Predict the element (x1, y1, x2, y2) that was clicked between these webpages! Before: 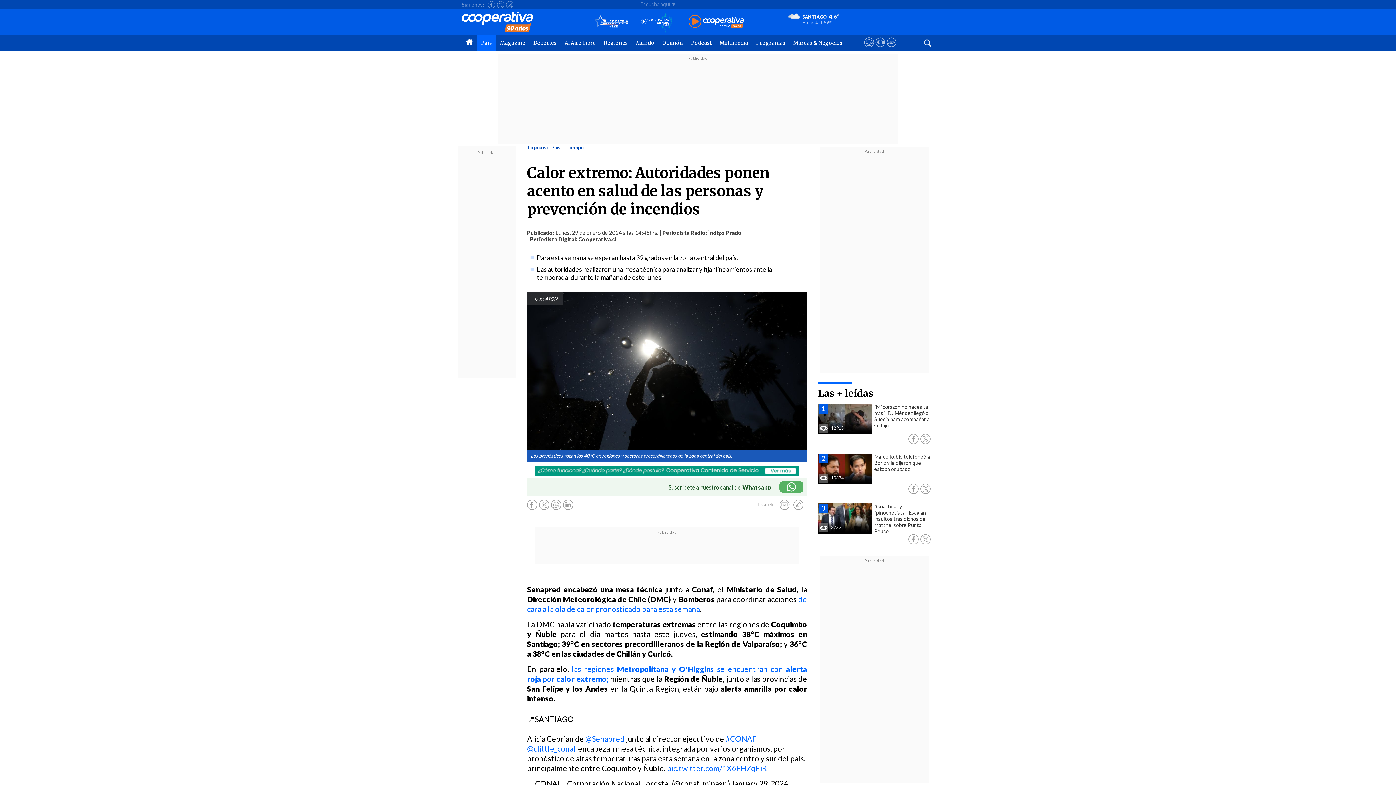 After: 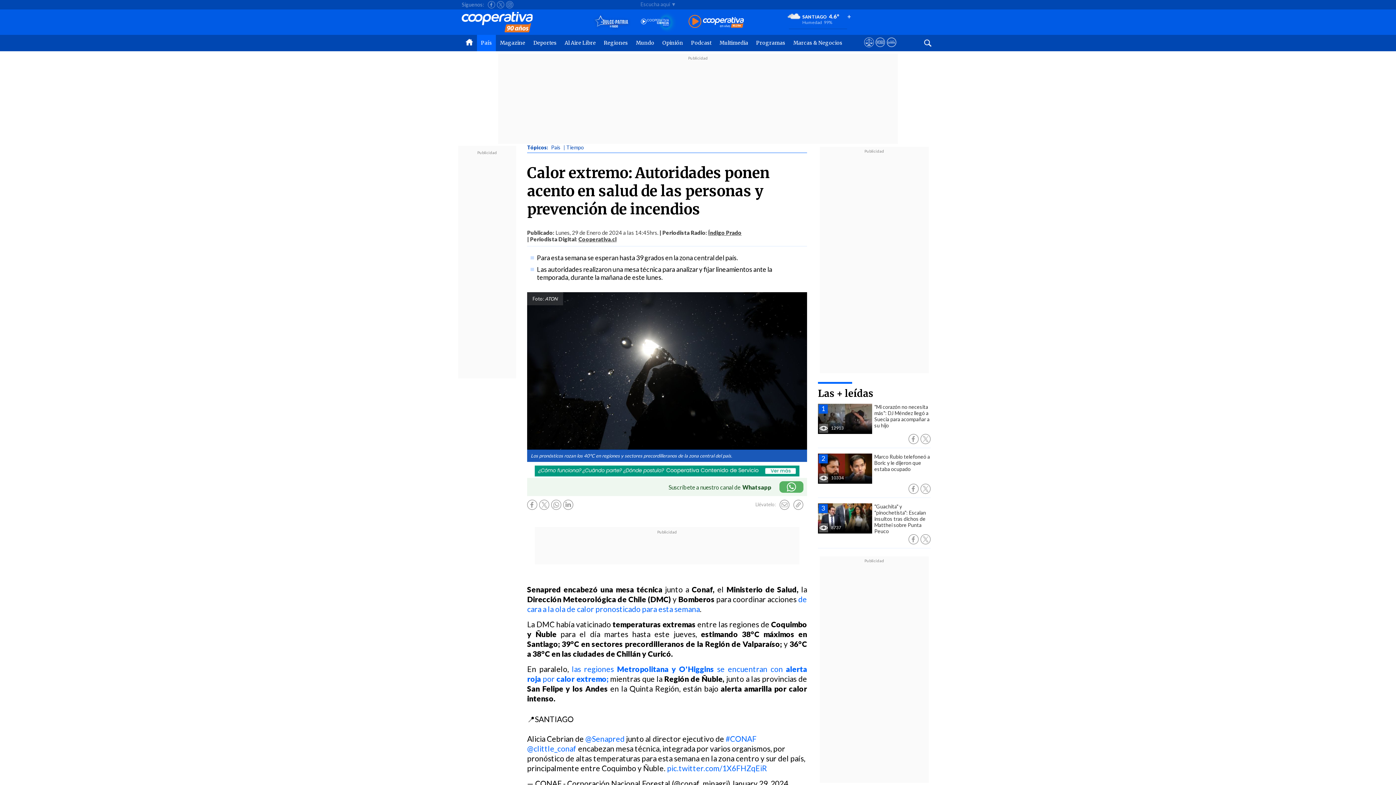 Action: bbox: (594, 15, 629, 28)